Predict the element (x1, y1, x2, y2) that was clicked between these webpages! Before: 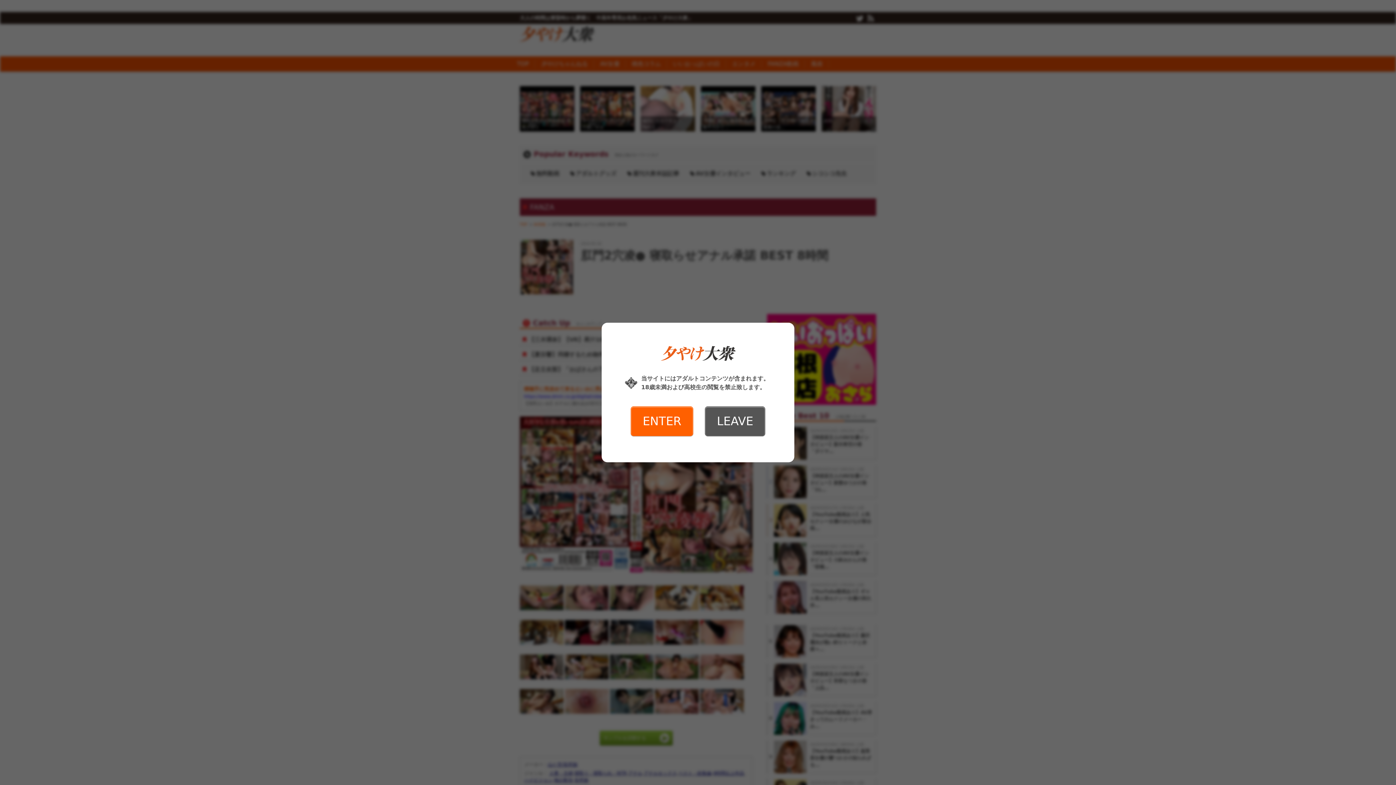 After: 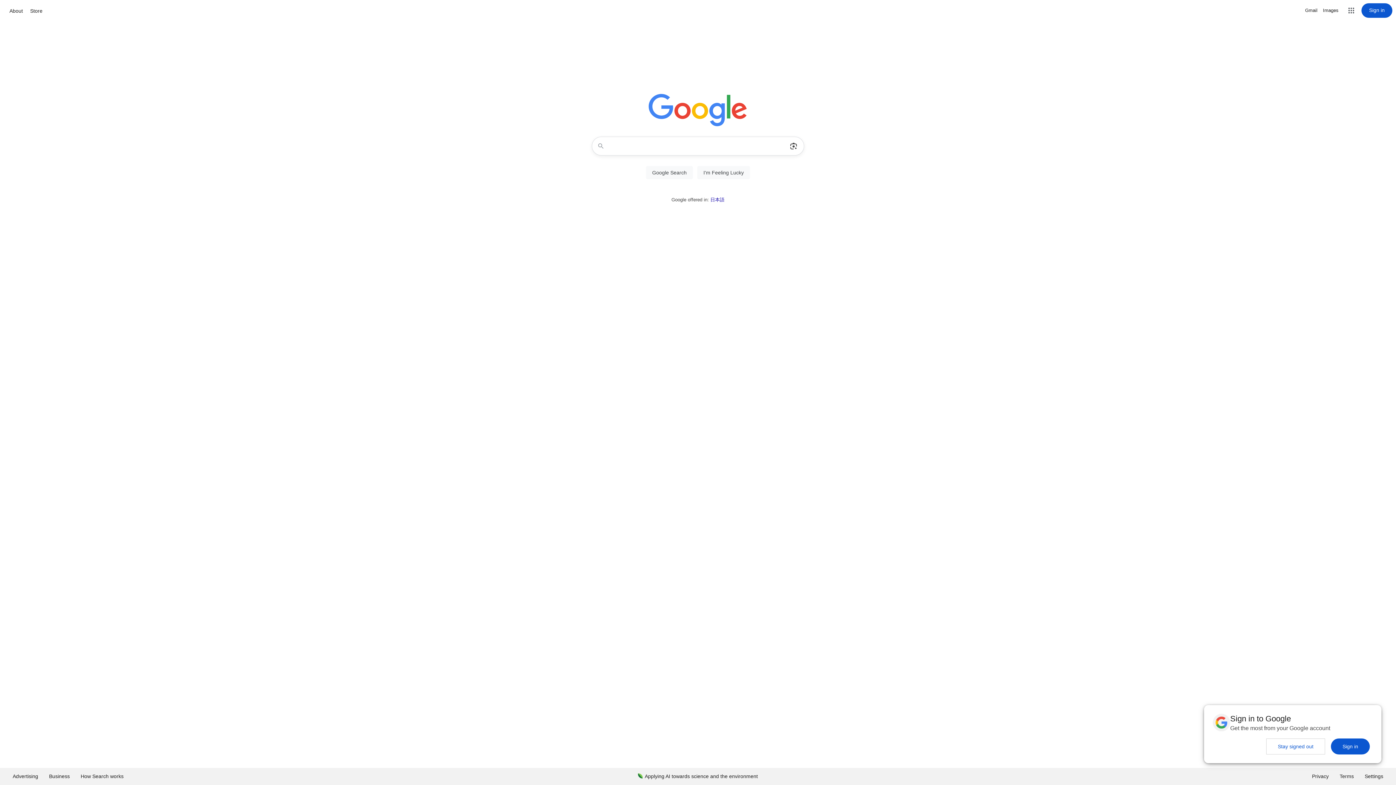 Action: label: LEAVE bbox: (705, 406, 765, 436)